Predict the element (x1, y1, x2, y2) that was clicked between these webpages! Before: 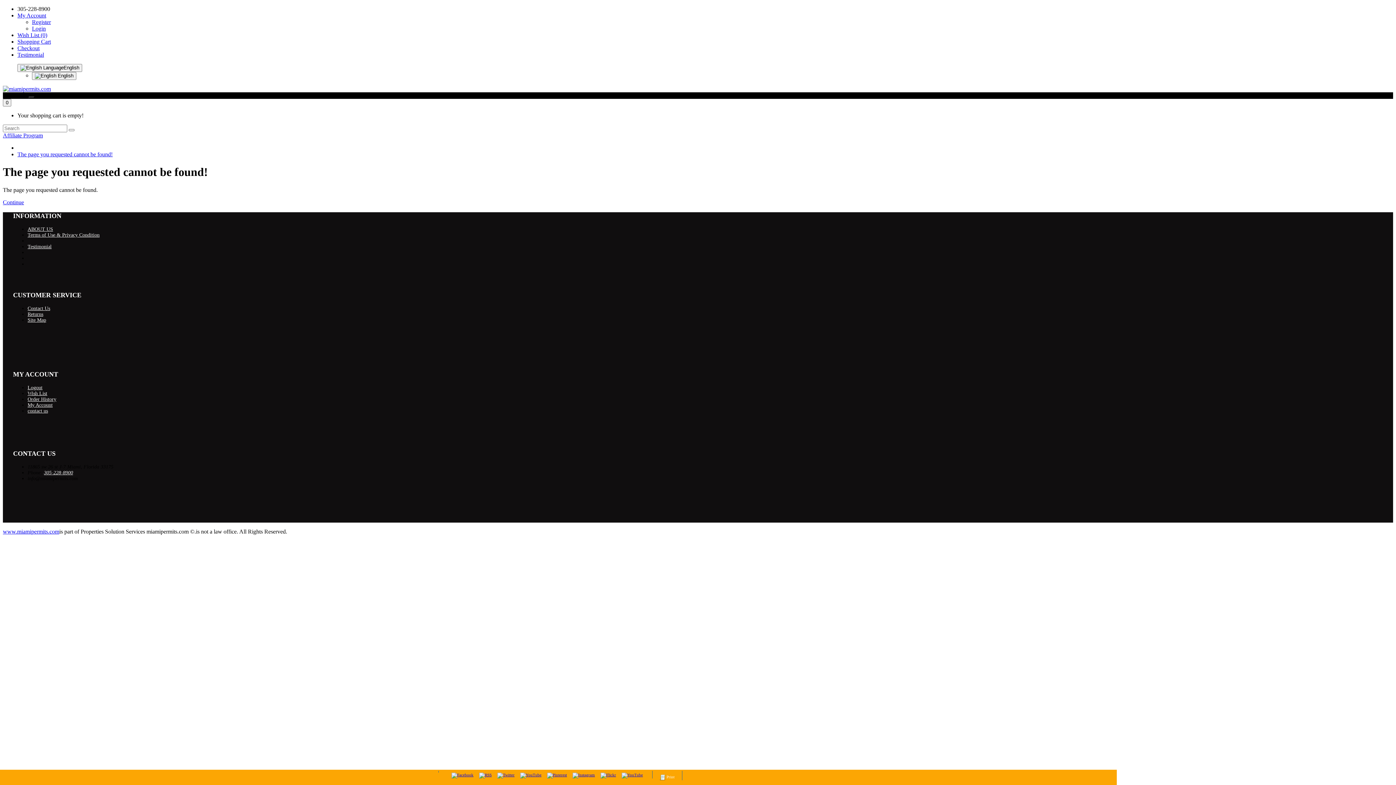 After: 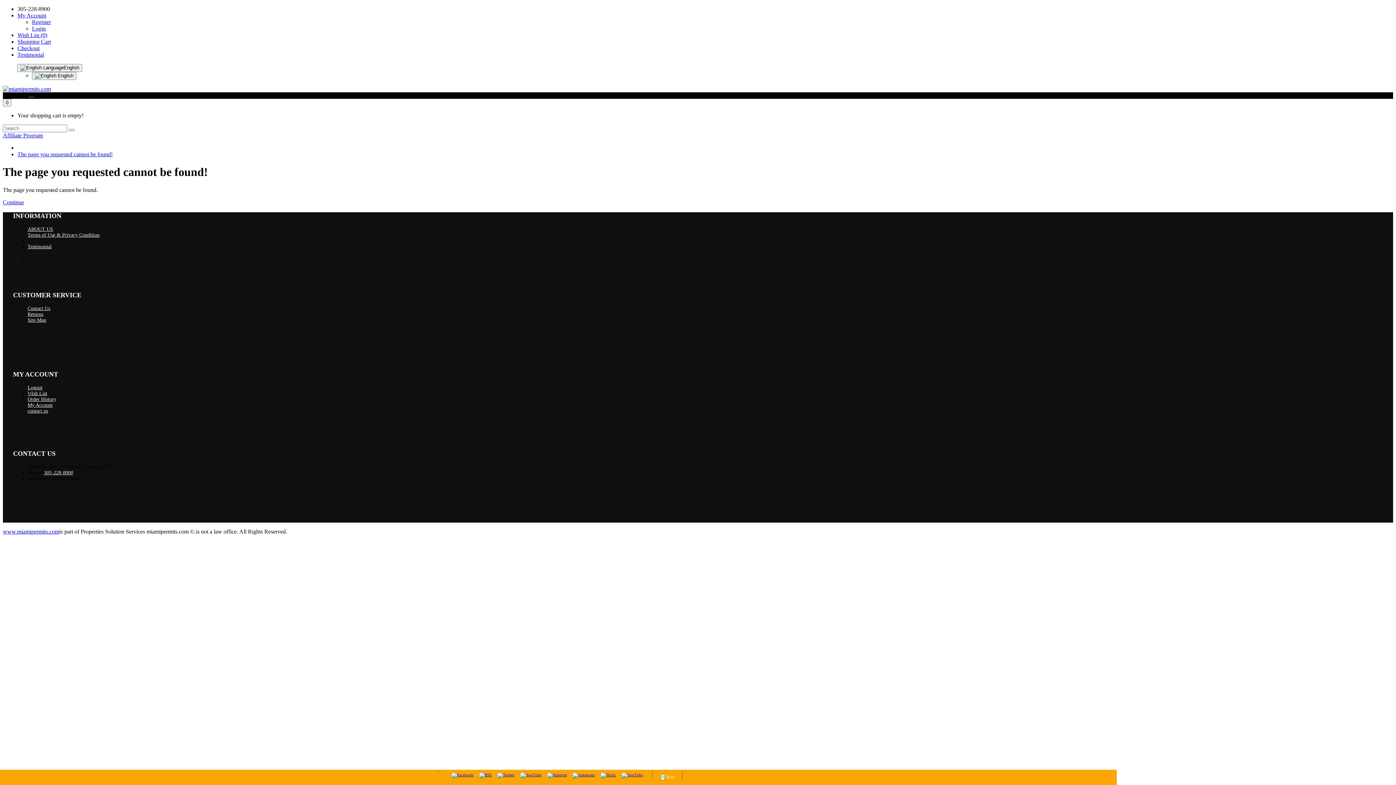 Action: bbox: (32, 25, 45, 31) label: Login